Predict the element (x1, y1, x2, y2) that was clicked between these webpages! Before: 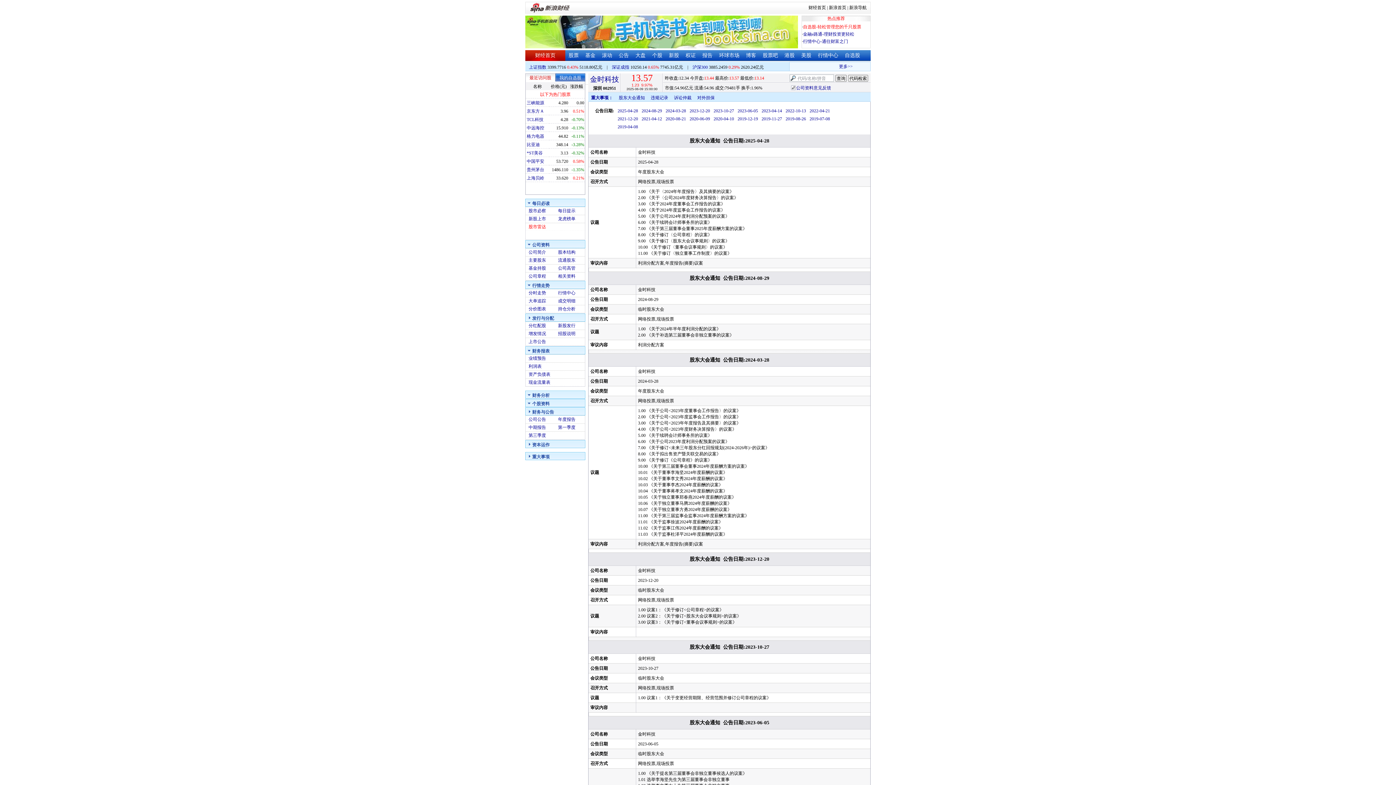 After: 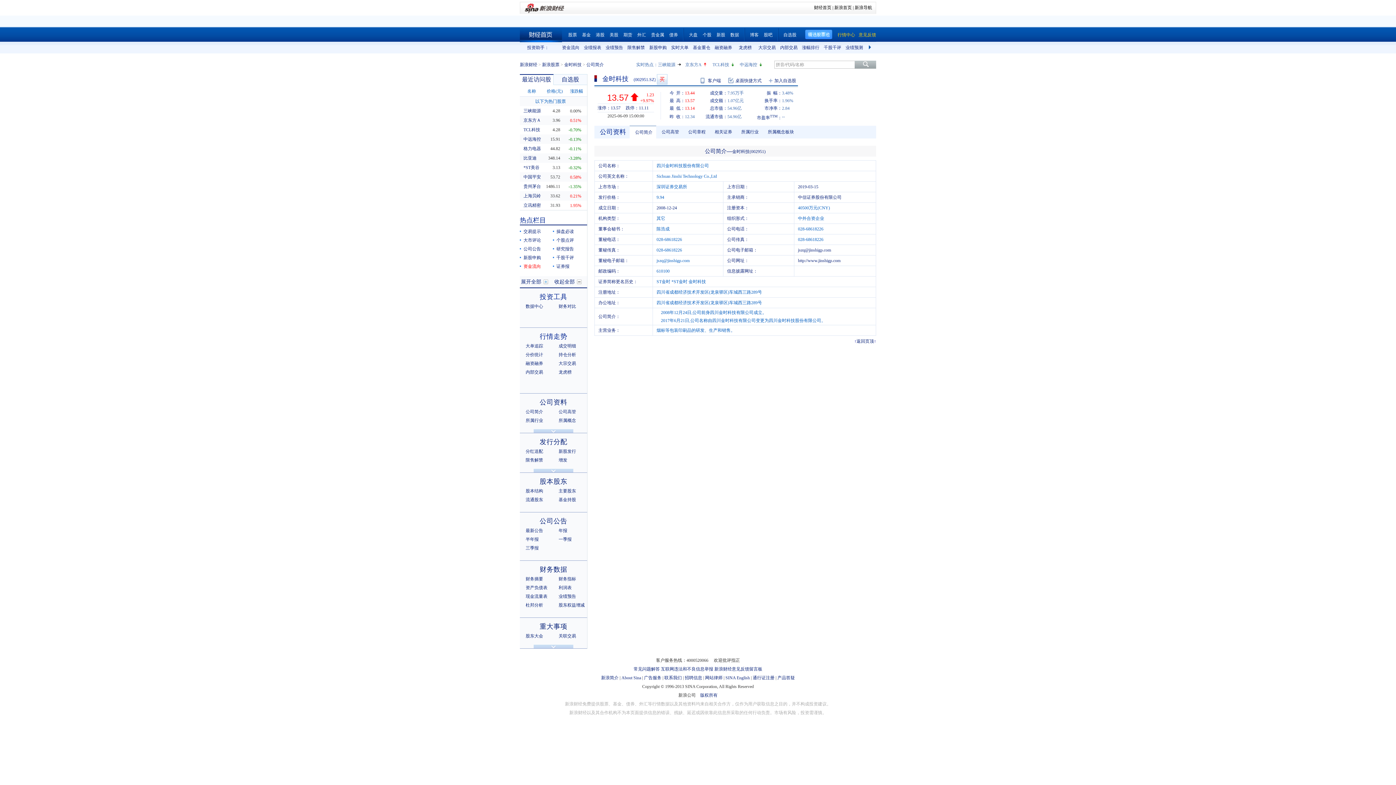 Action: bbox: (528, 249, 546, 254) label: 公司简介